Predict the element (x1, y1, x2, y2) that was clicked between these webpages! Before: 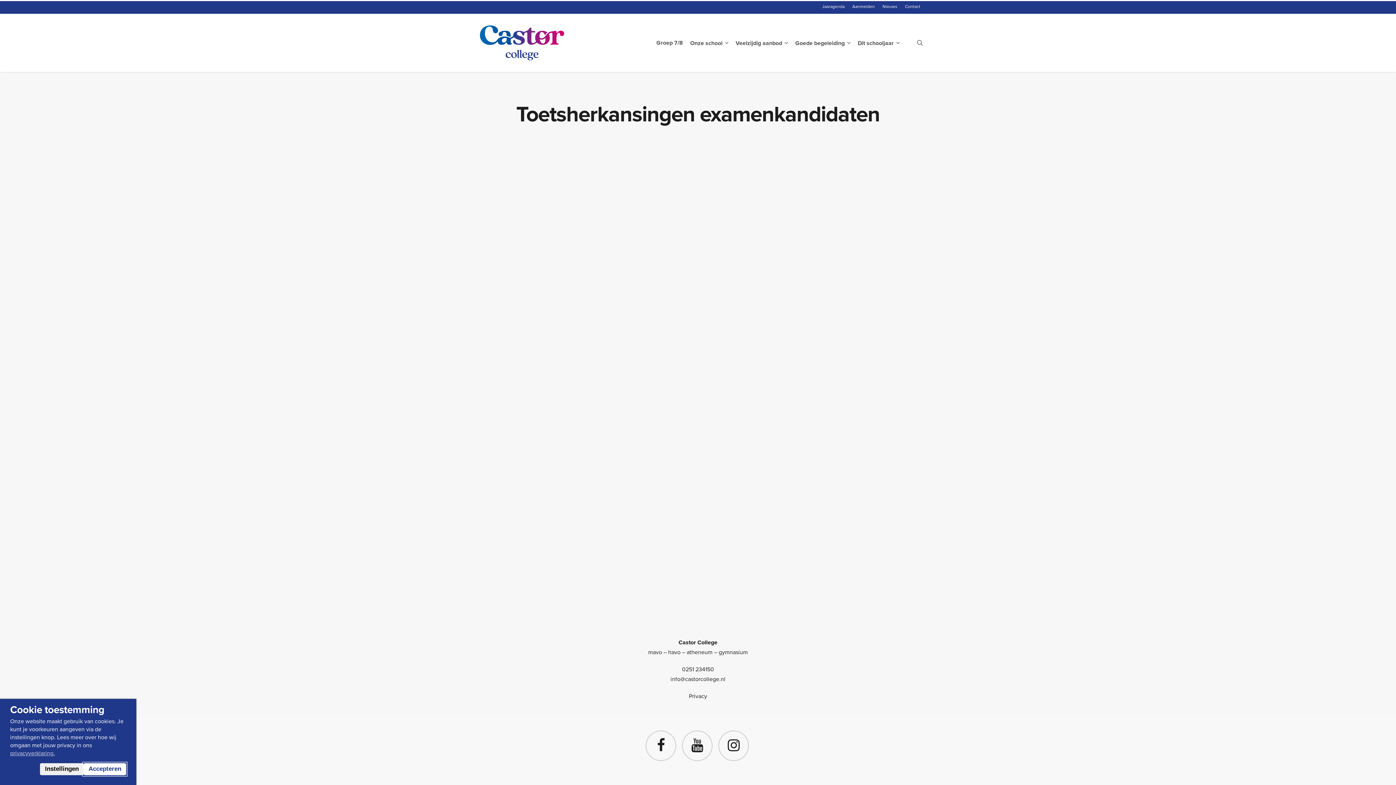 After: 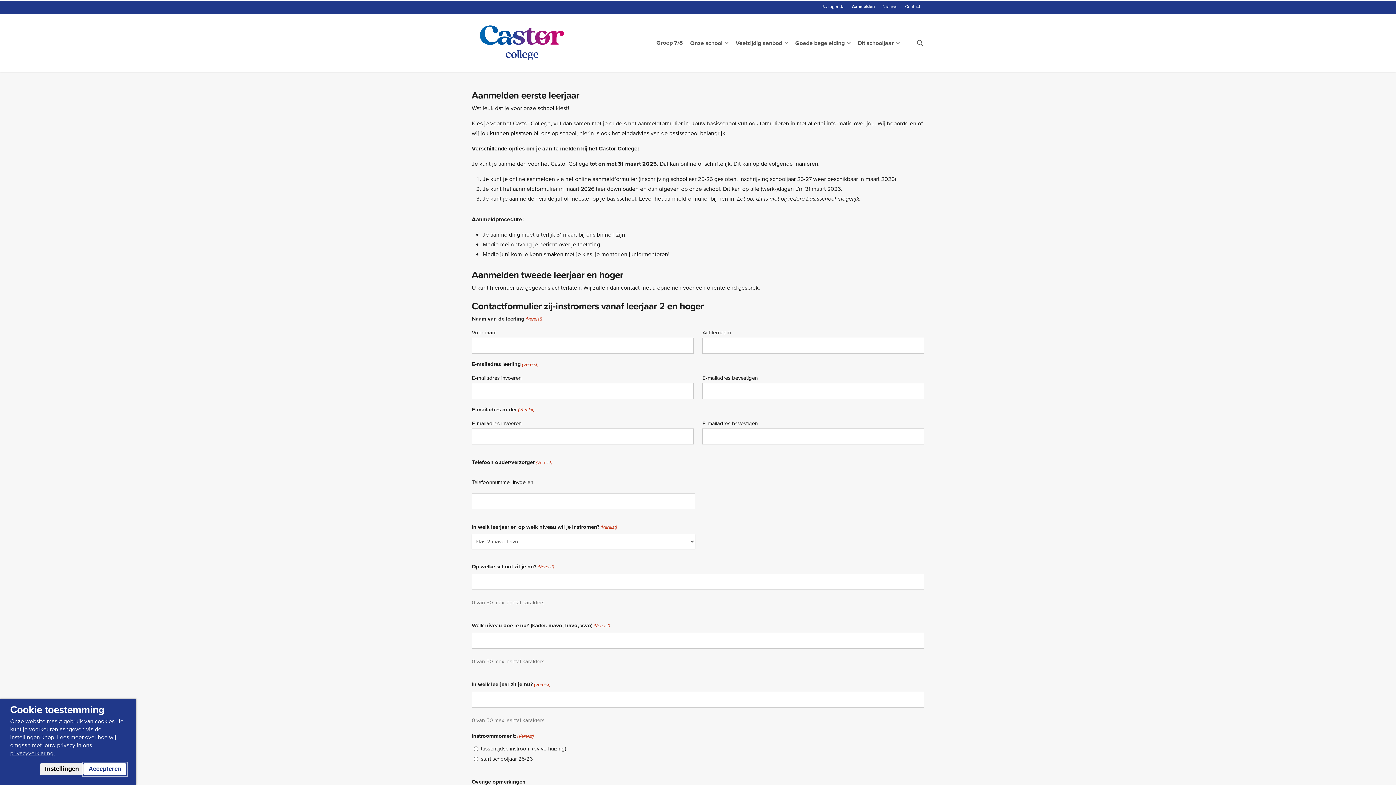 Action: bbox: (848, 1, 878, 12) label: Aanmelden